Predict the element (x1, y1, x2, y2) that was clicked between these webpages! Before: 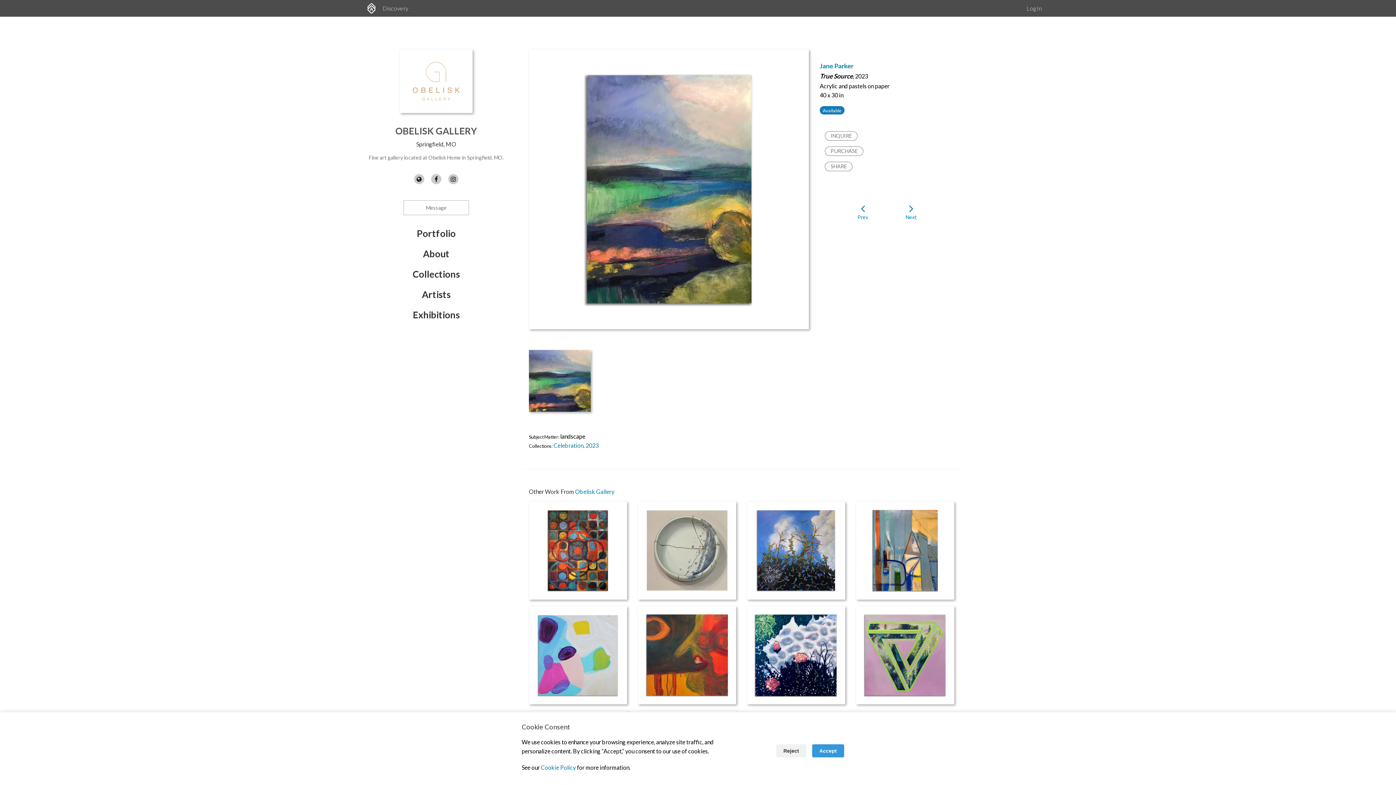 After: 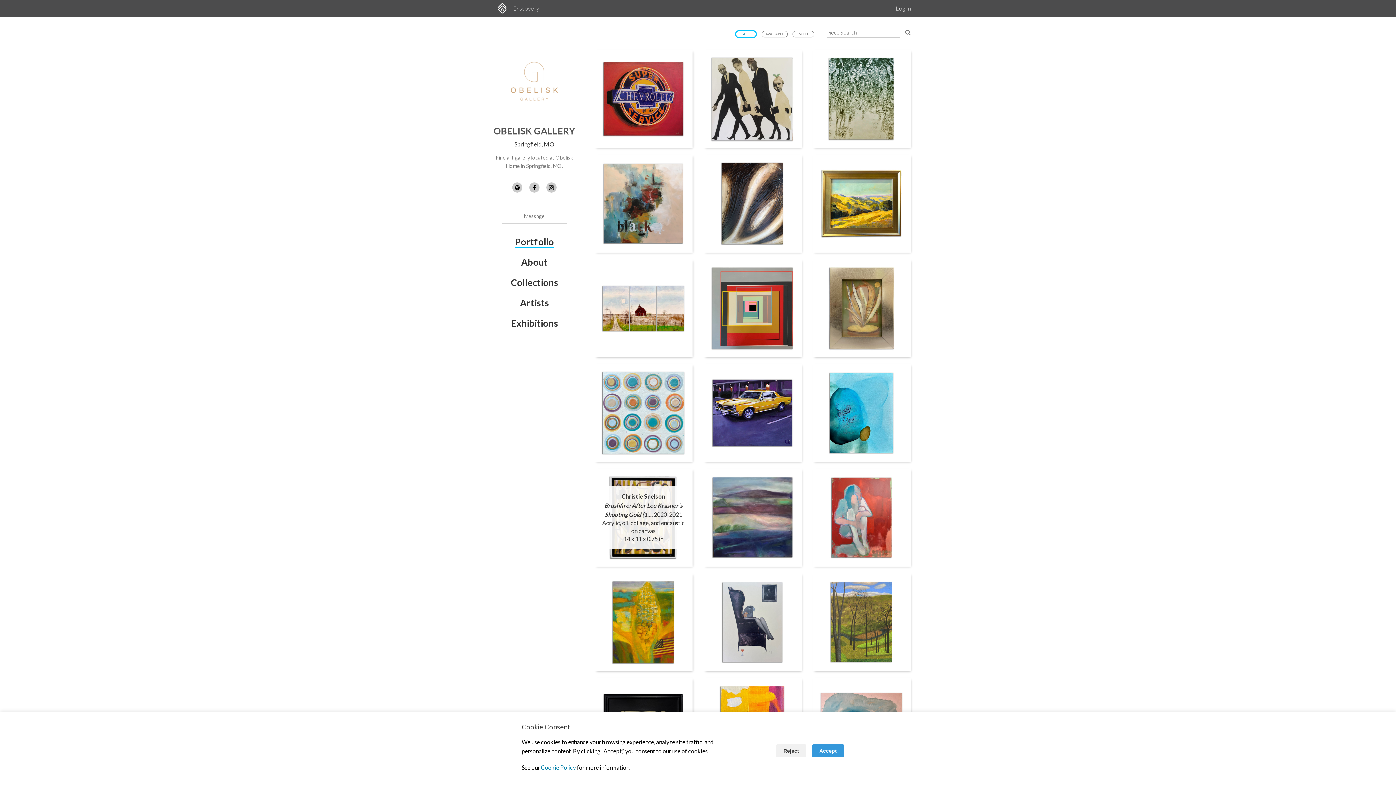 Action: label: Obelisk Gallery bbox: (575, 488, 614, 495)